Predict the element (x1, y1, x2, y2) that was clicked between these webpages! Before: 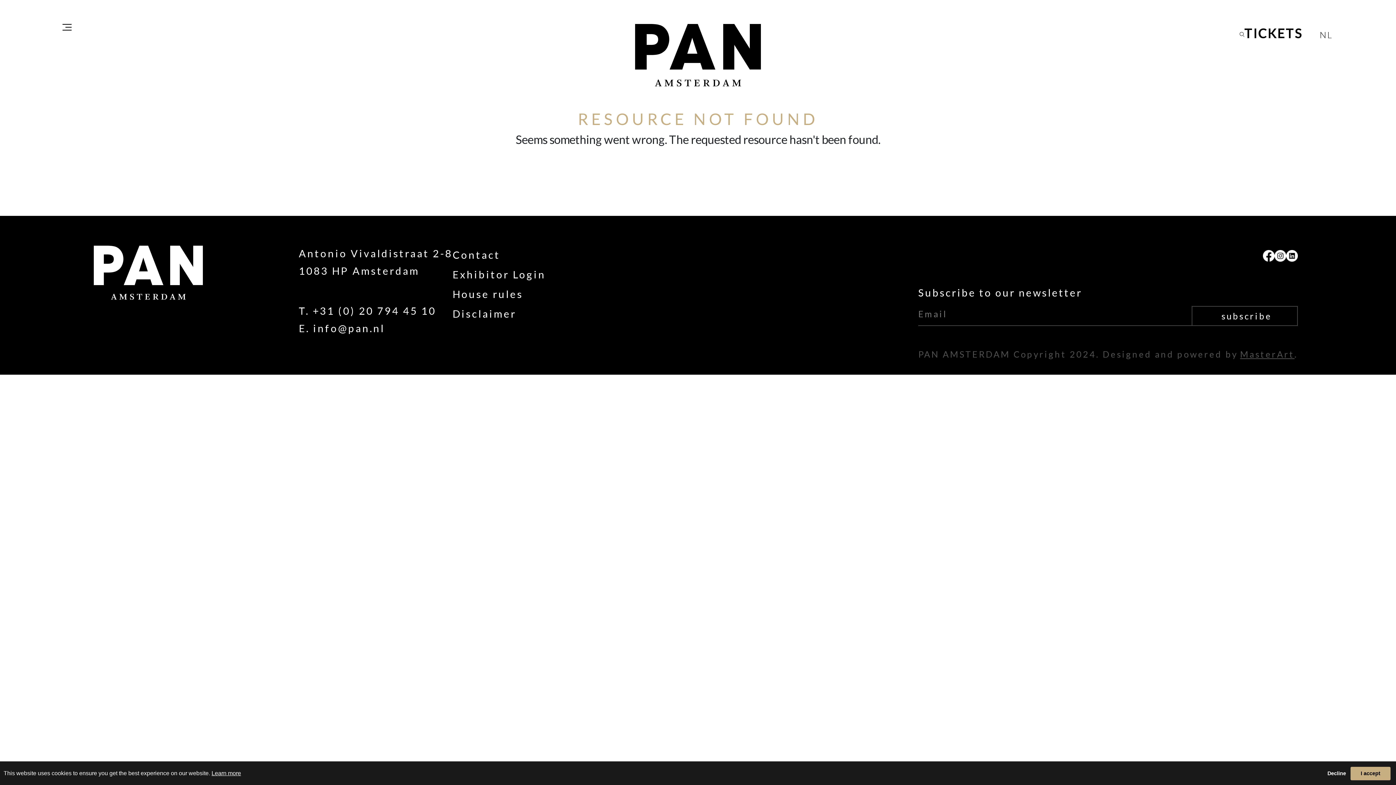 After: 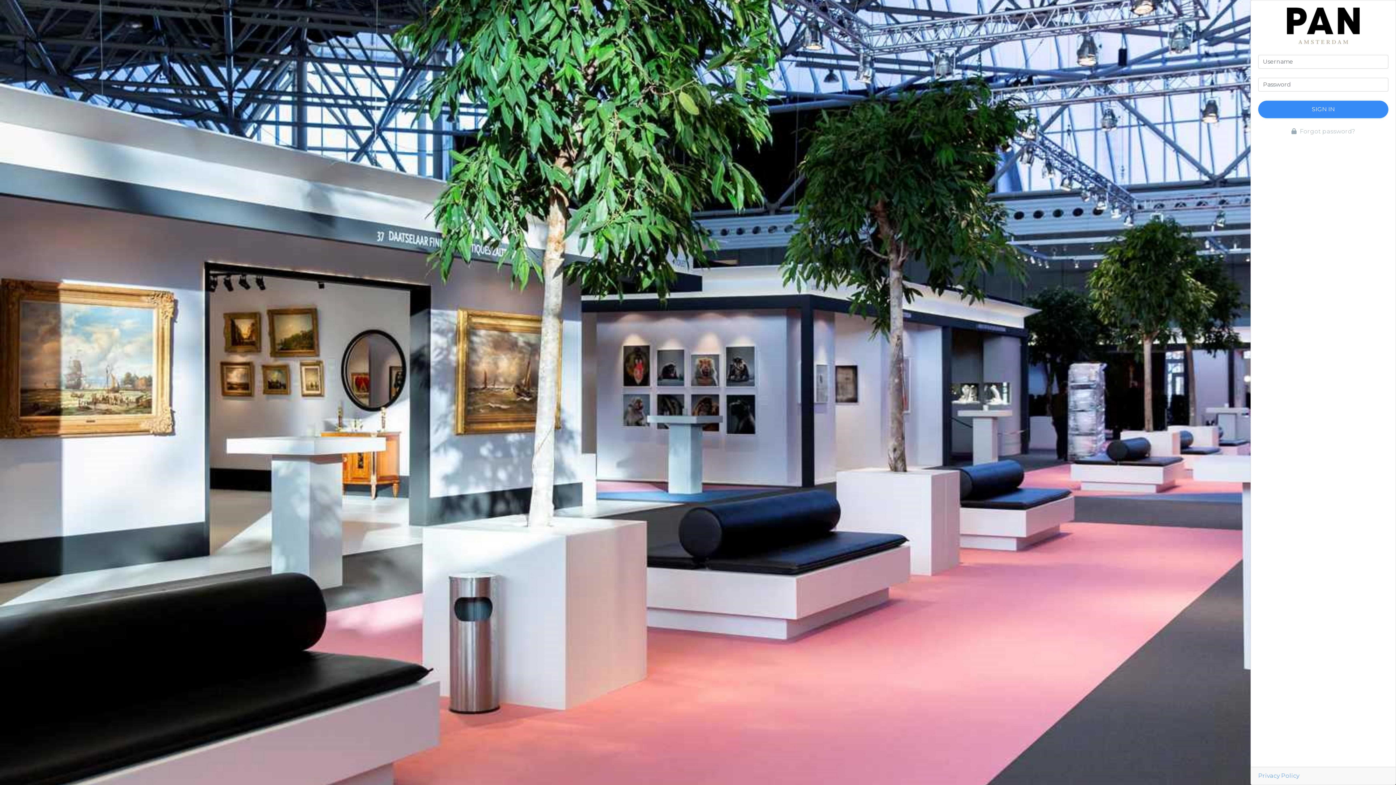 Action: bbox: (452, 268, 545, 280) label: Exhibitor Login